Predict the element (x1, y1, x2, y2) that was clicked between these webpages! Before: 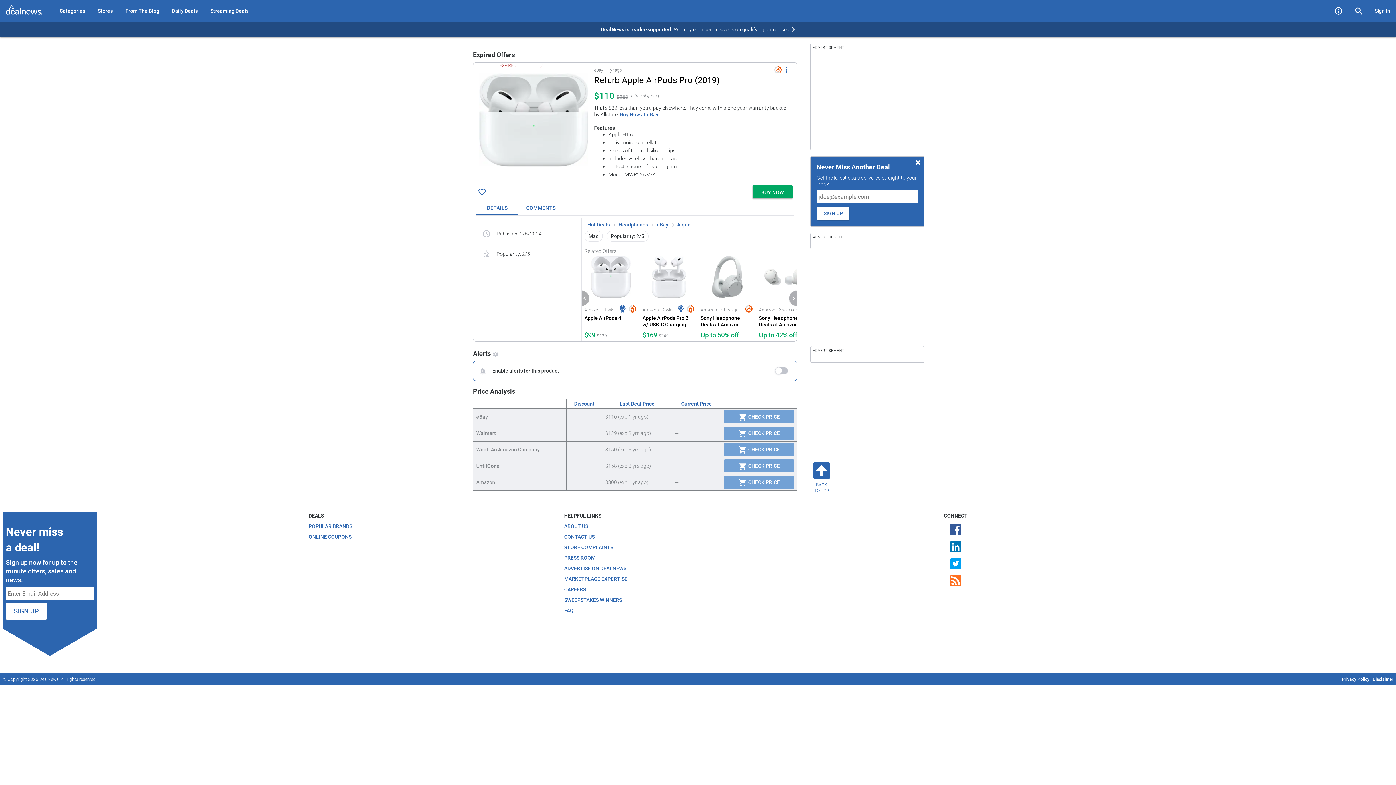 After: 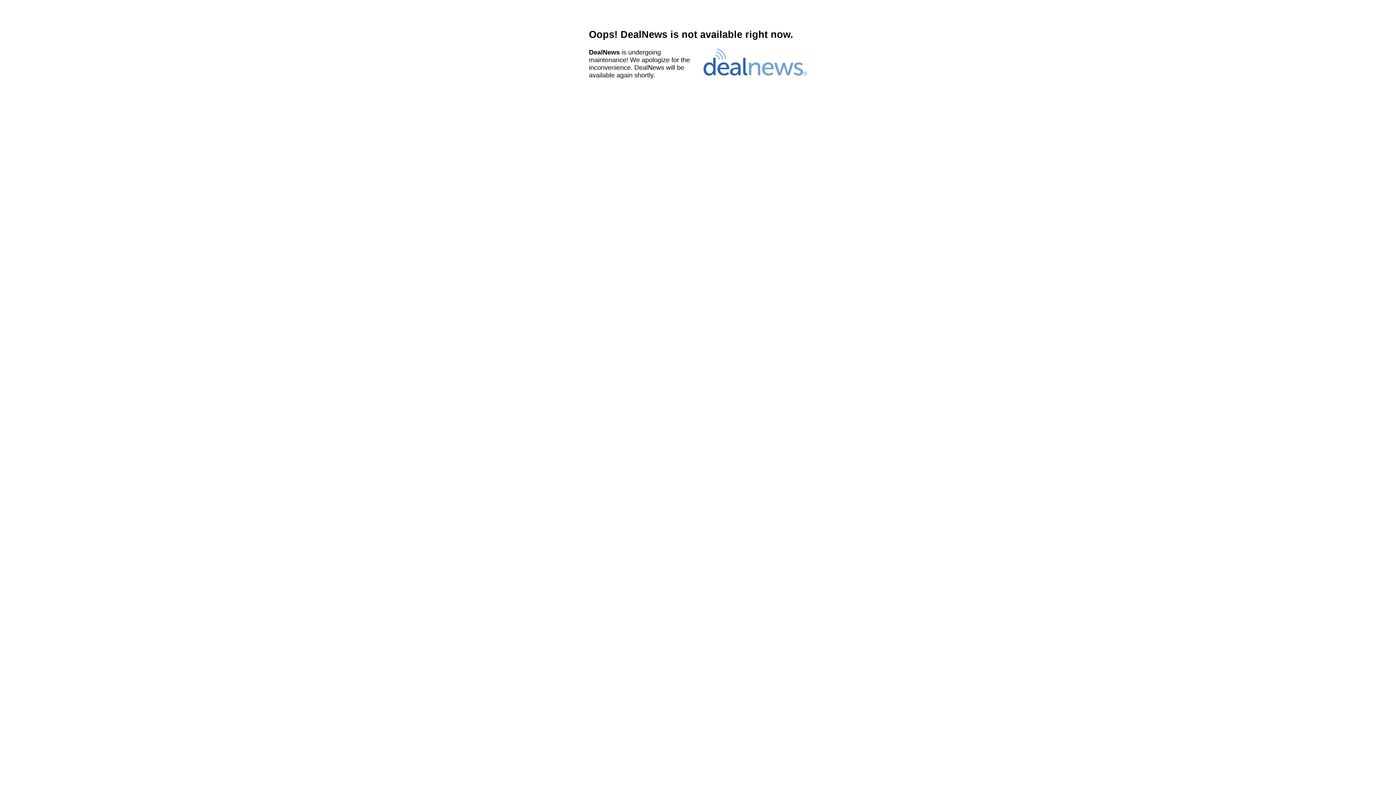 Action: bbox: (724, 443, 794, 456) label:  CHECK PRICE